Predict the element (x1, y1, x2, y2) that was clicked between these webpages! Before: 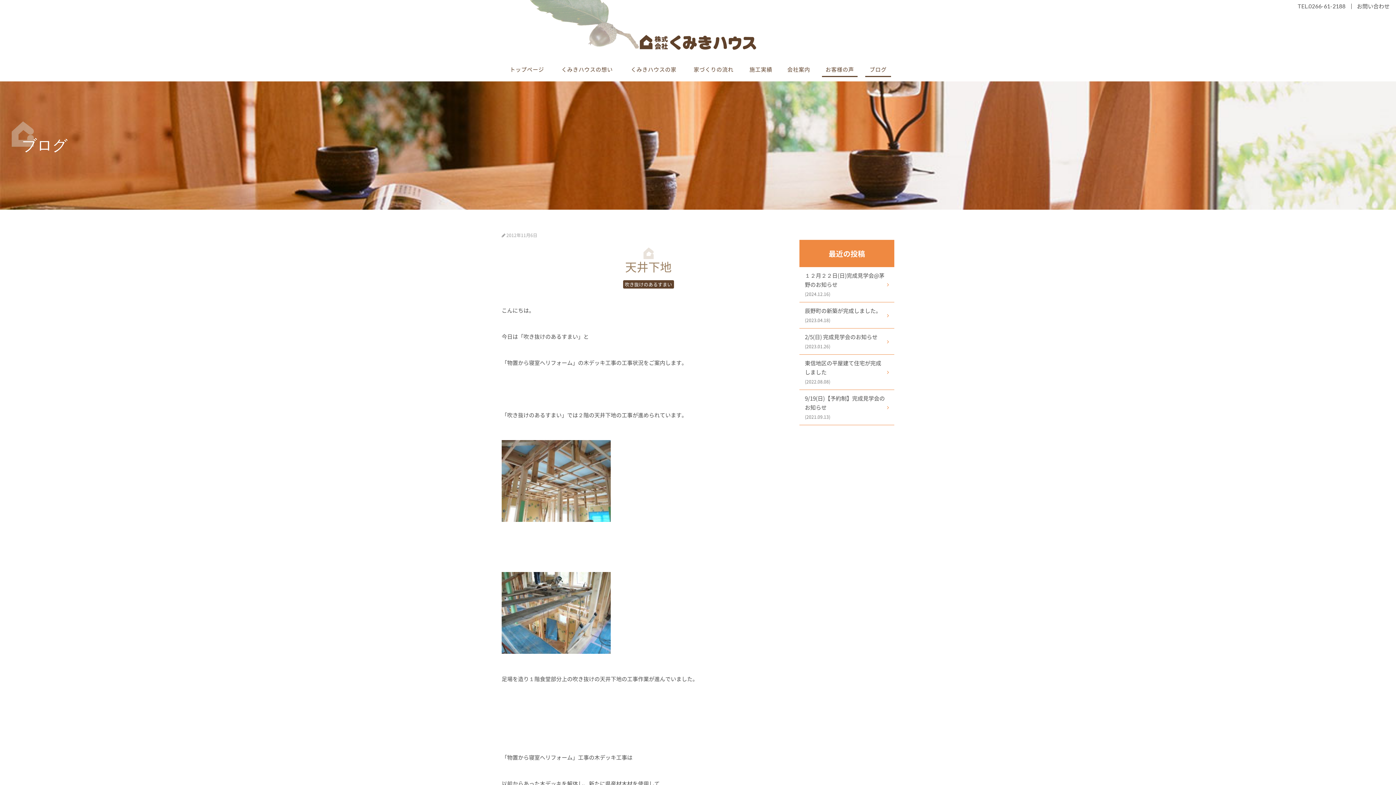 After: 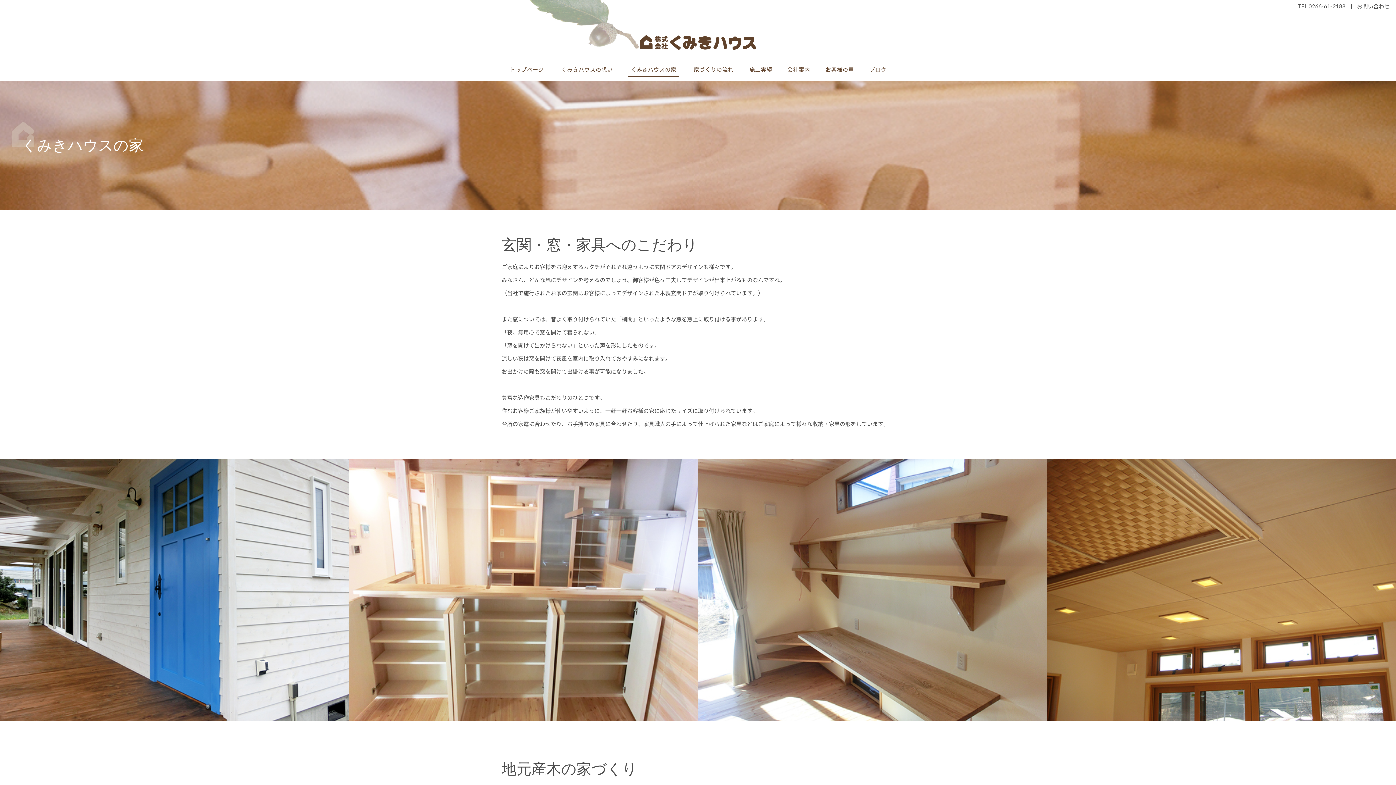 Action: label: くみきハウスの家 bbox: (622, 57, 685, 81)